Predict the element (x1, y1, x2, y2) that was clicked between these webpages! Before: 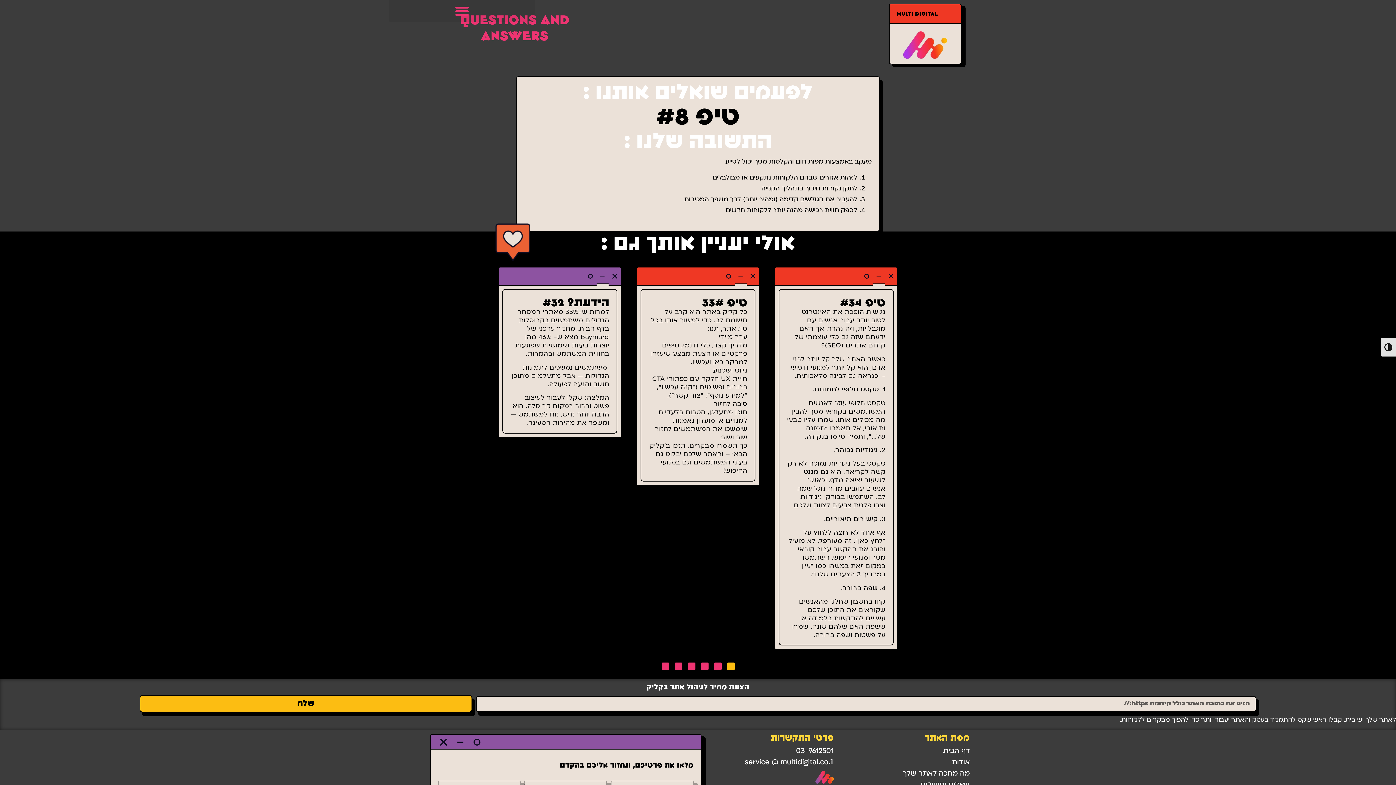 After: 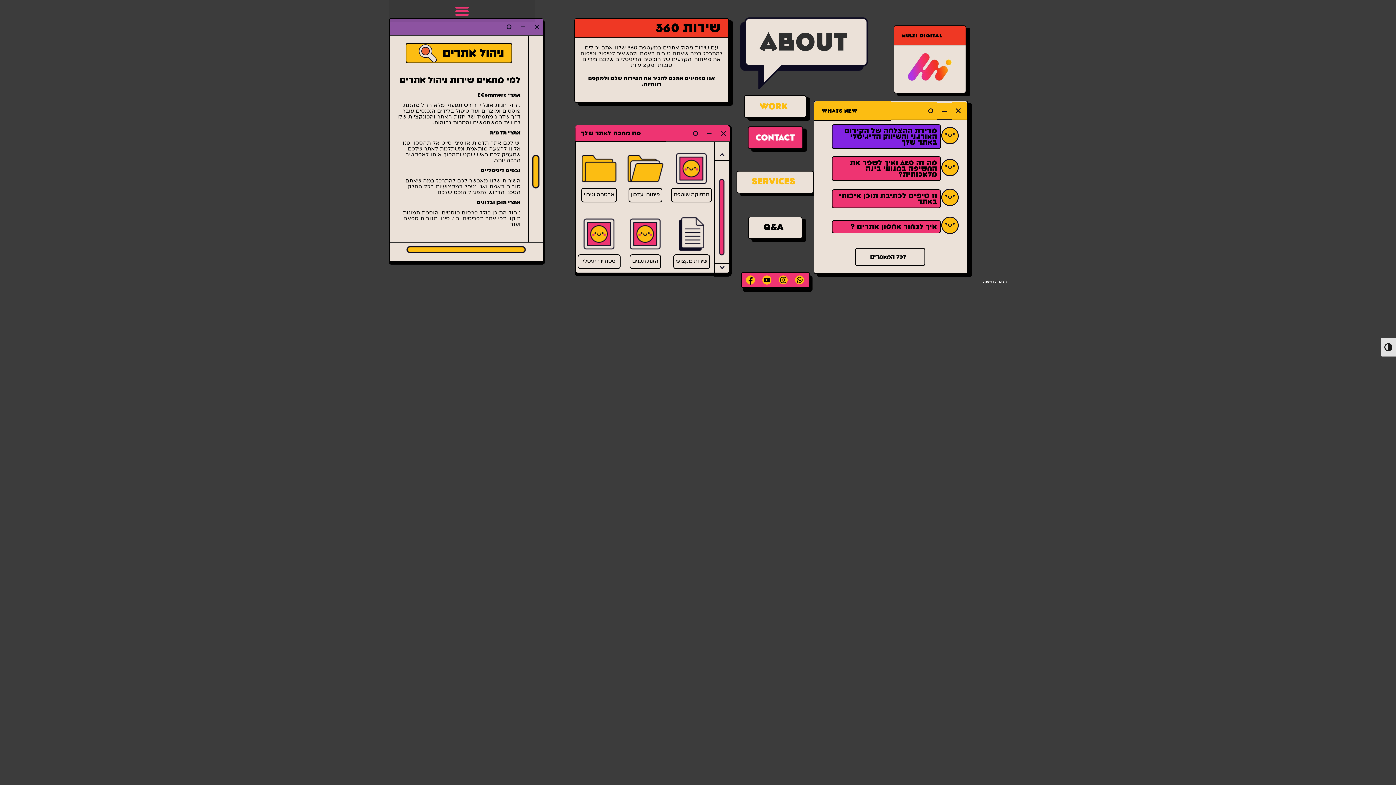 Action: bbox: (815, 768, 834, 786)